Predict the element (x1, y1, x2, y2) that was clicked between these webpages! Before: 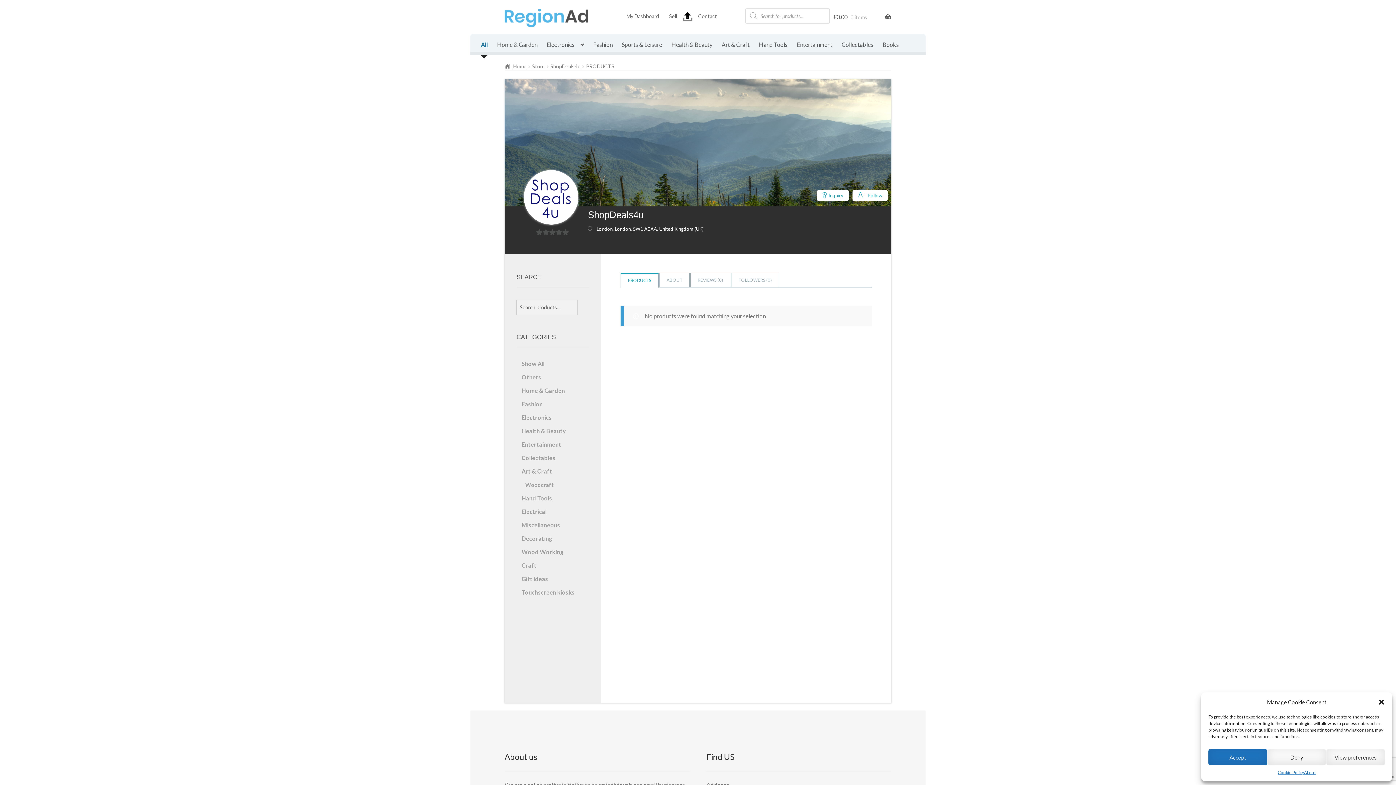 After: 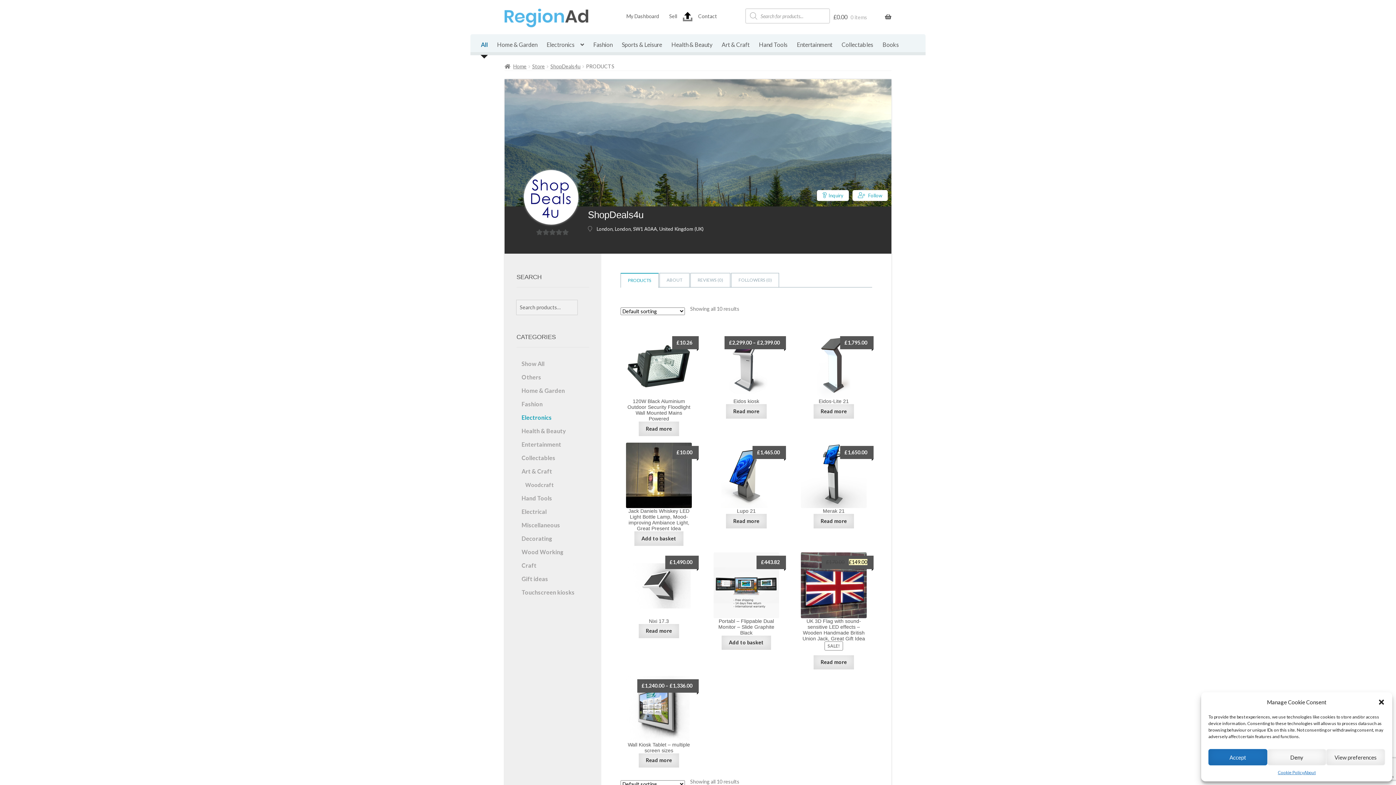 Action: label: Electronics bbox: (521, 414, 551, 421)